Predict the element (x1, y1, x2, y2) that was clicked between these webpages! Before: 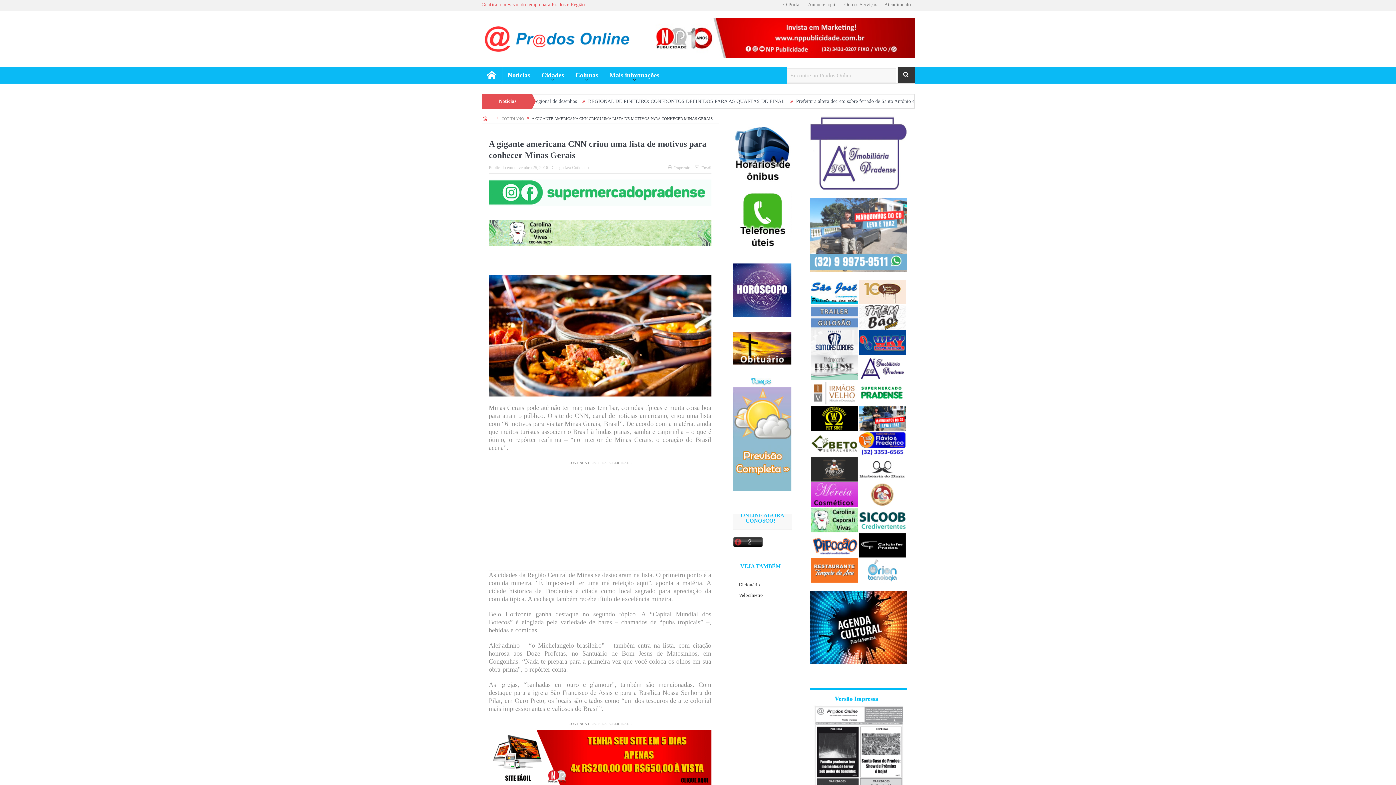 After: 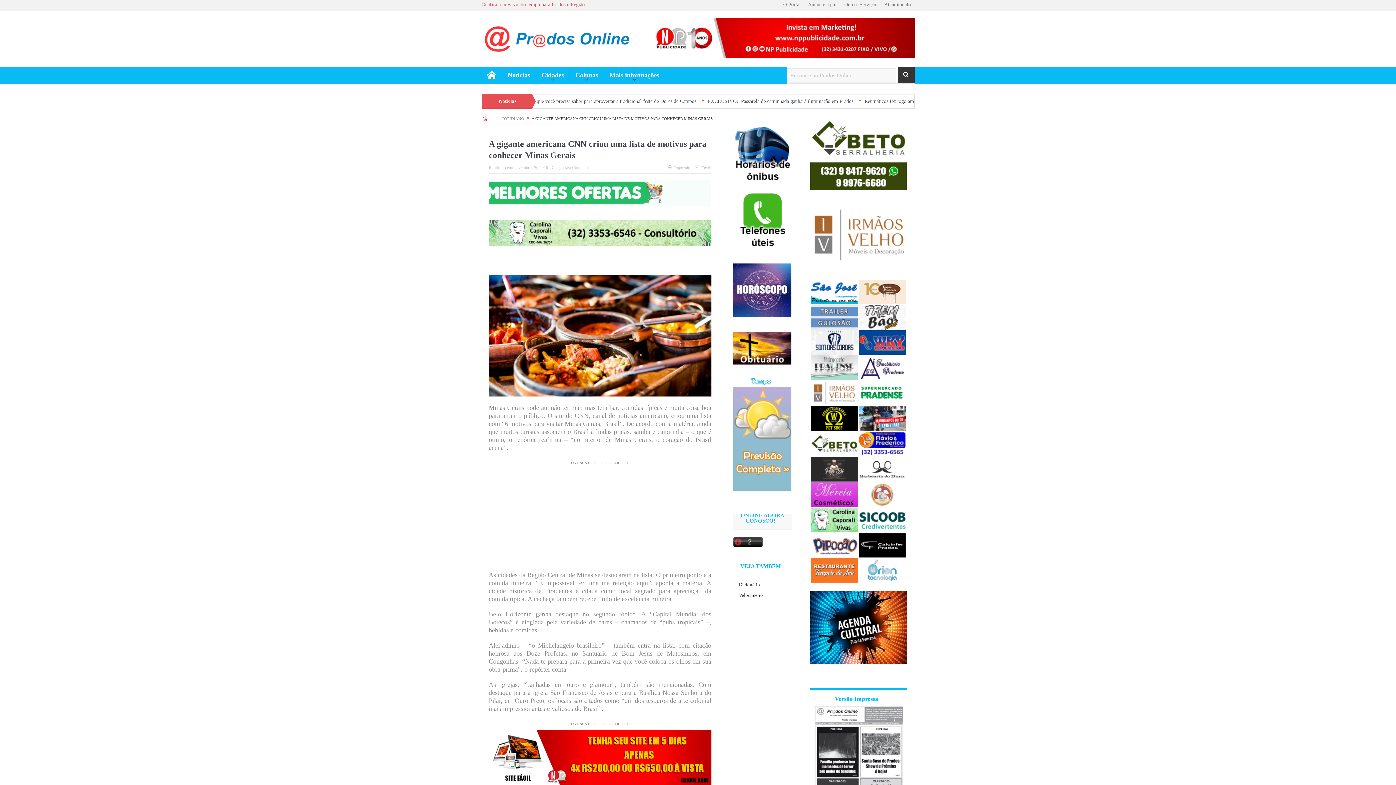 Action: bbox: (858, 491, 906, 497)